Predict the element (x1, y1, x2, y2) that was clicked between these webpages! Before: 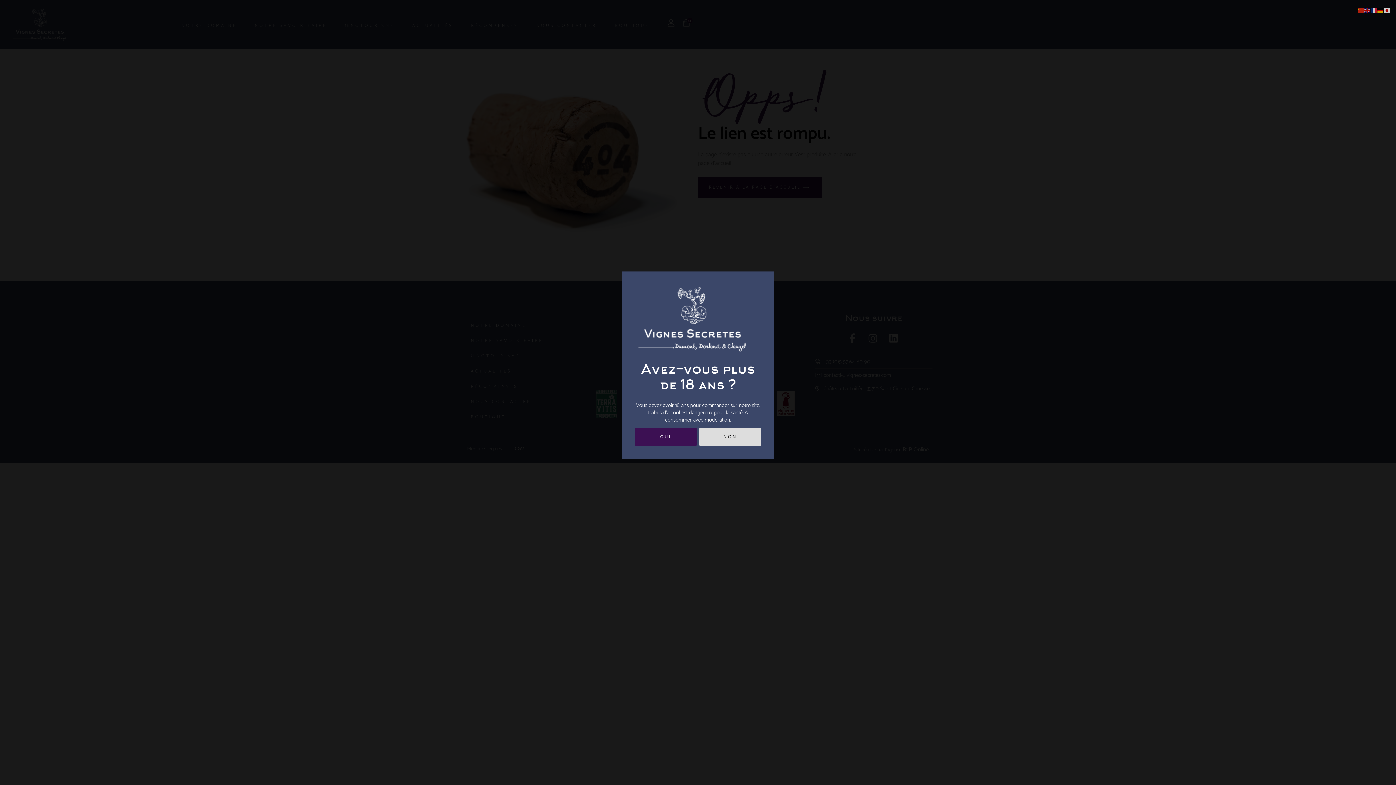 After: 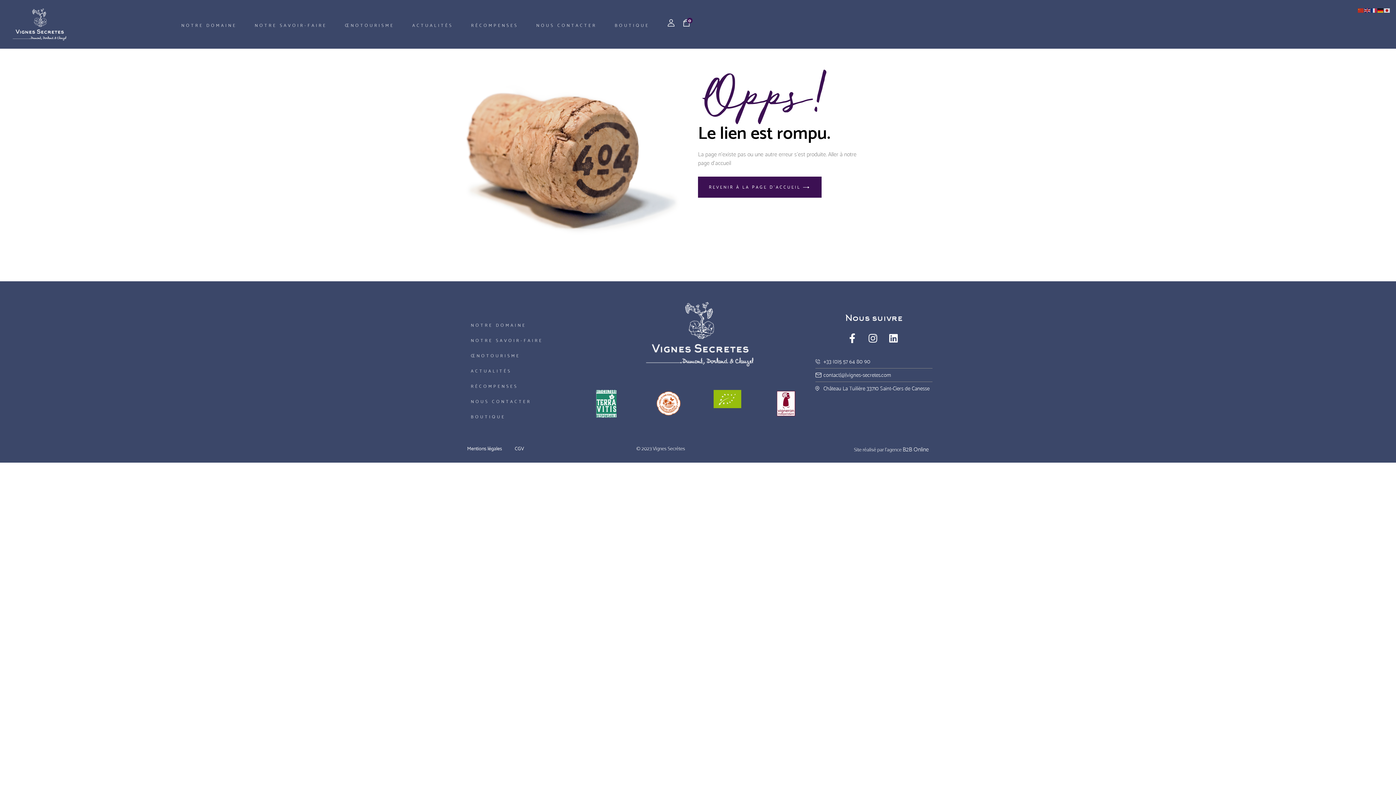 Action: bbox: (634, 428, 696, 446) label: OUI